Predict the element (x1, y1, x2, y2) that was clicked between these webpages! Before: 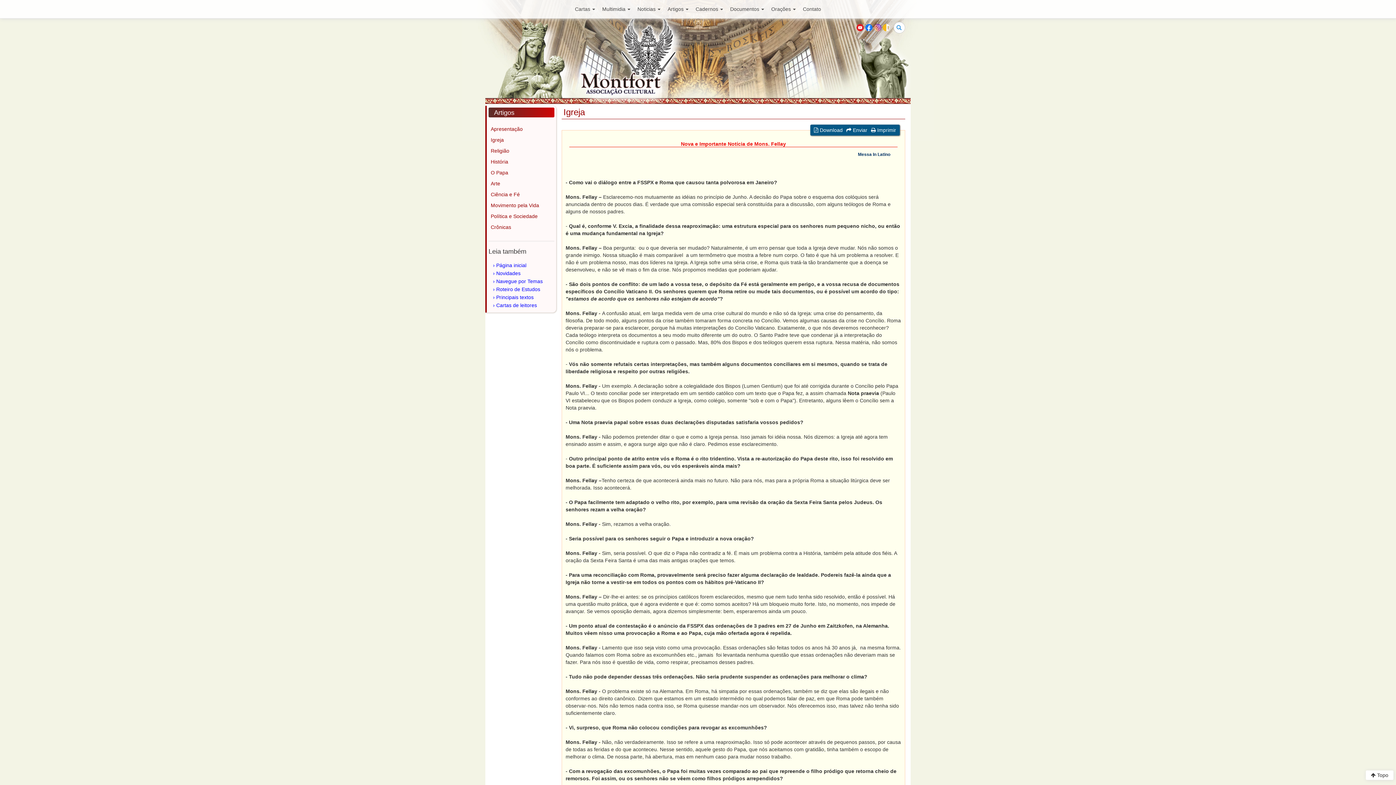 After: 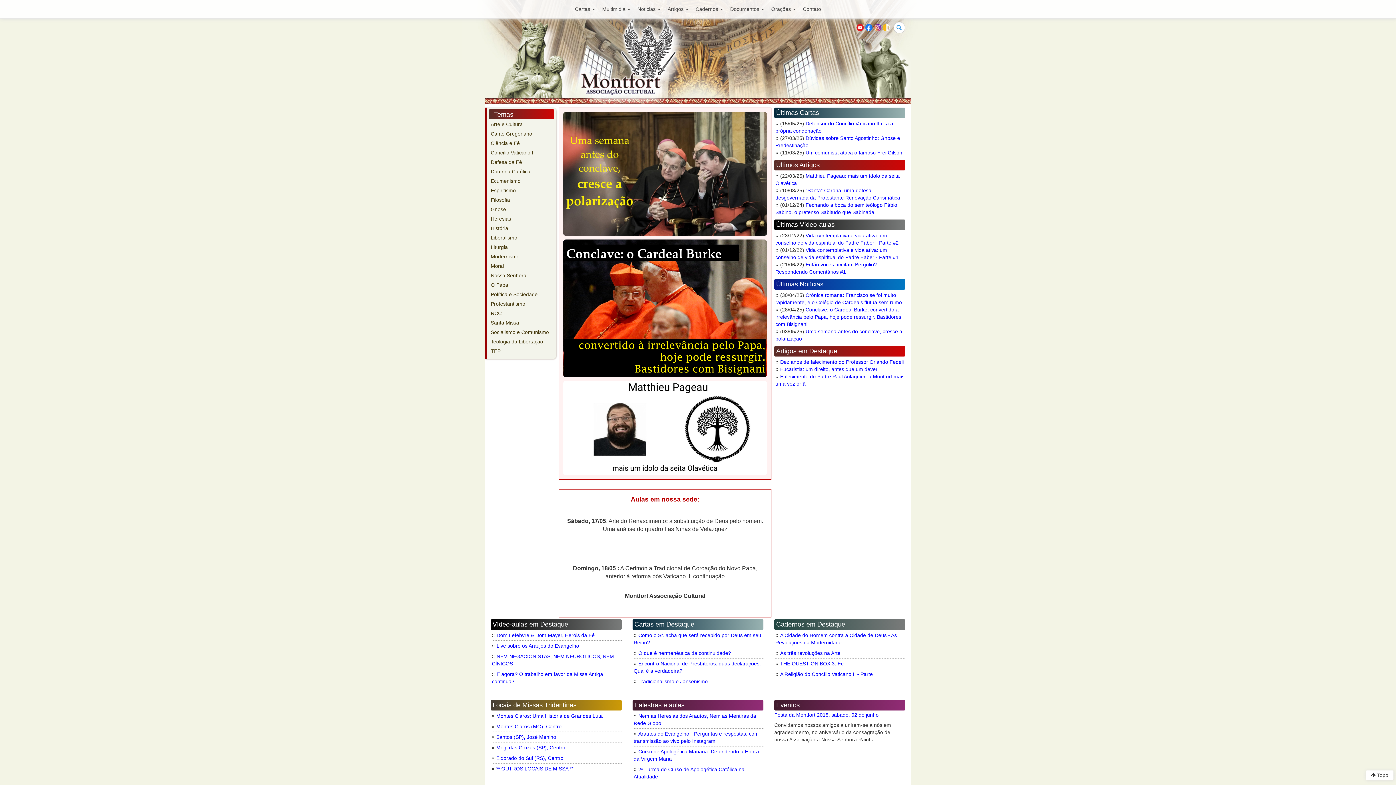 Action: label: Página inicial bbox: (488, 262, 526, 268)